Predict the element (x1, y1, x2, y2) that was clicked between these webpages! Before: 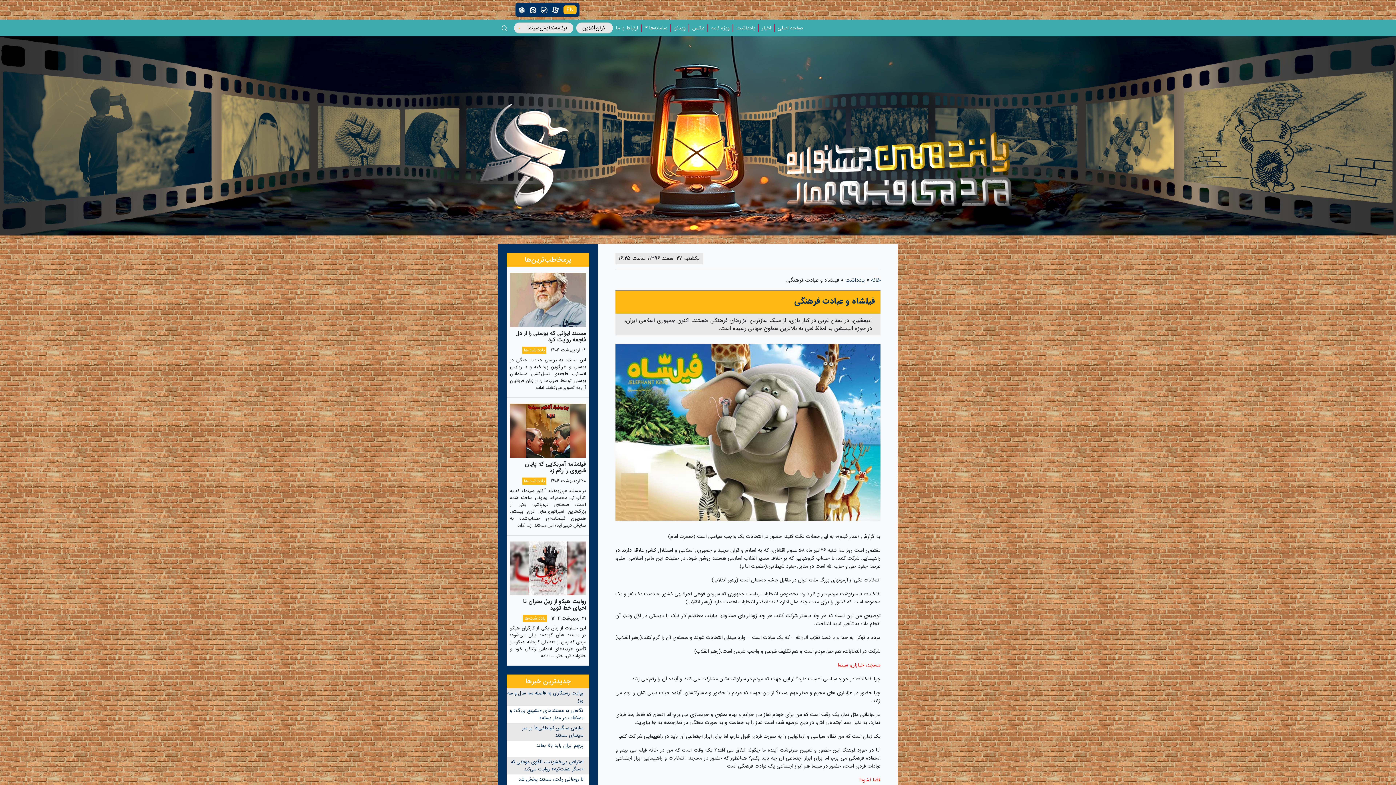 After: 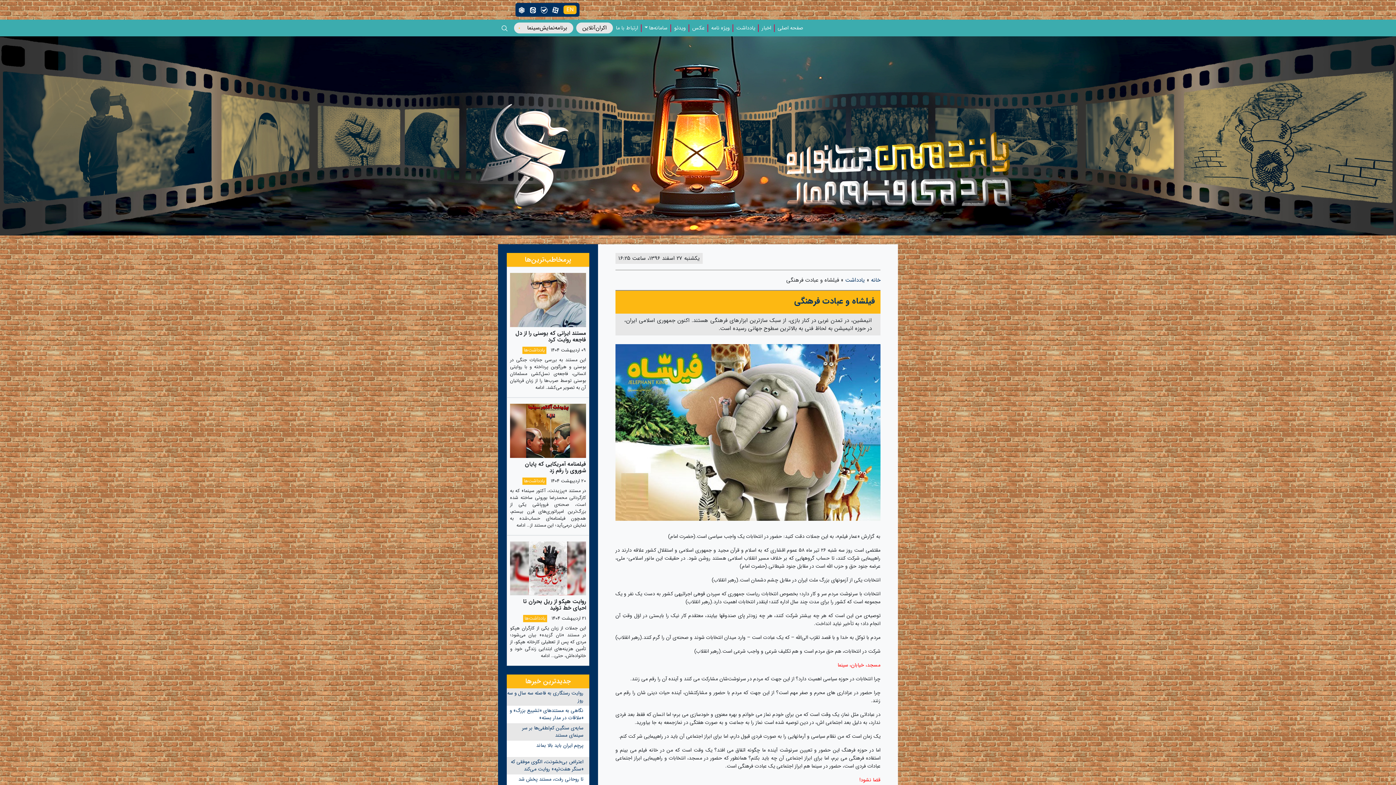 Action: bbox: (539, 5, 547, 14) label:  